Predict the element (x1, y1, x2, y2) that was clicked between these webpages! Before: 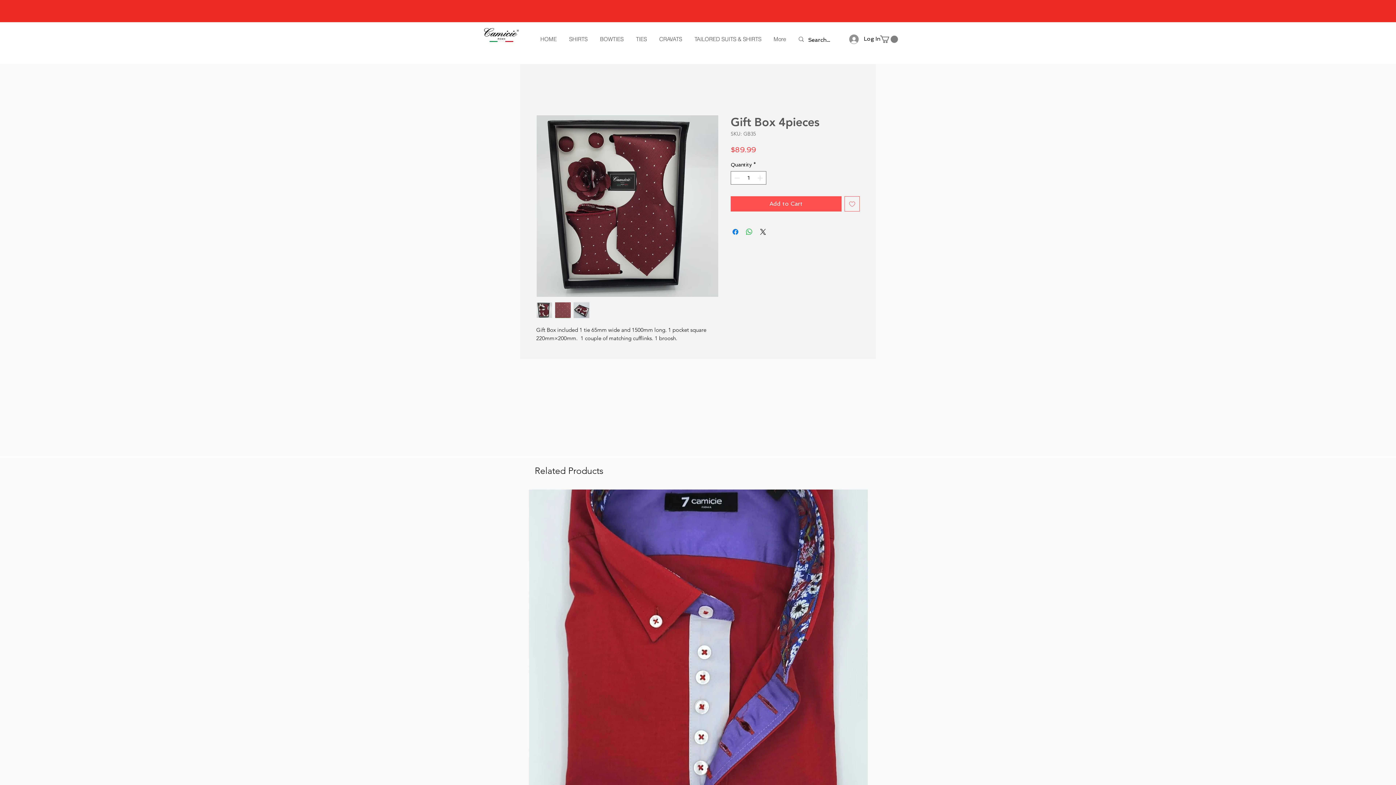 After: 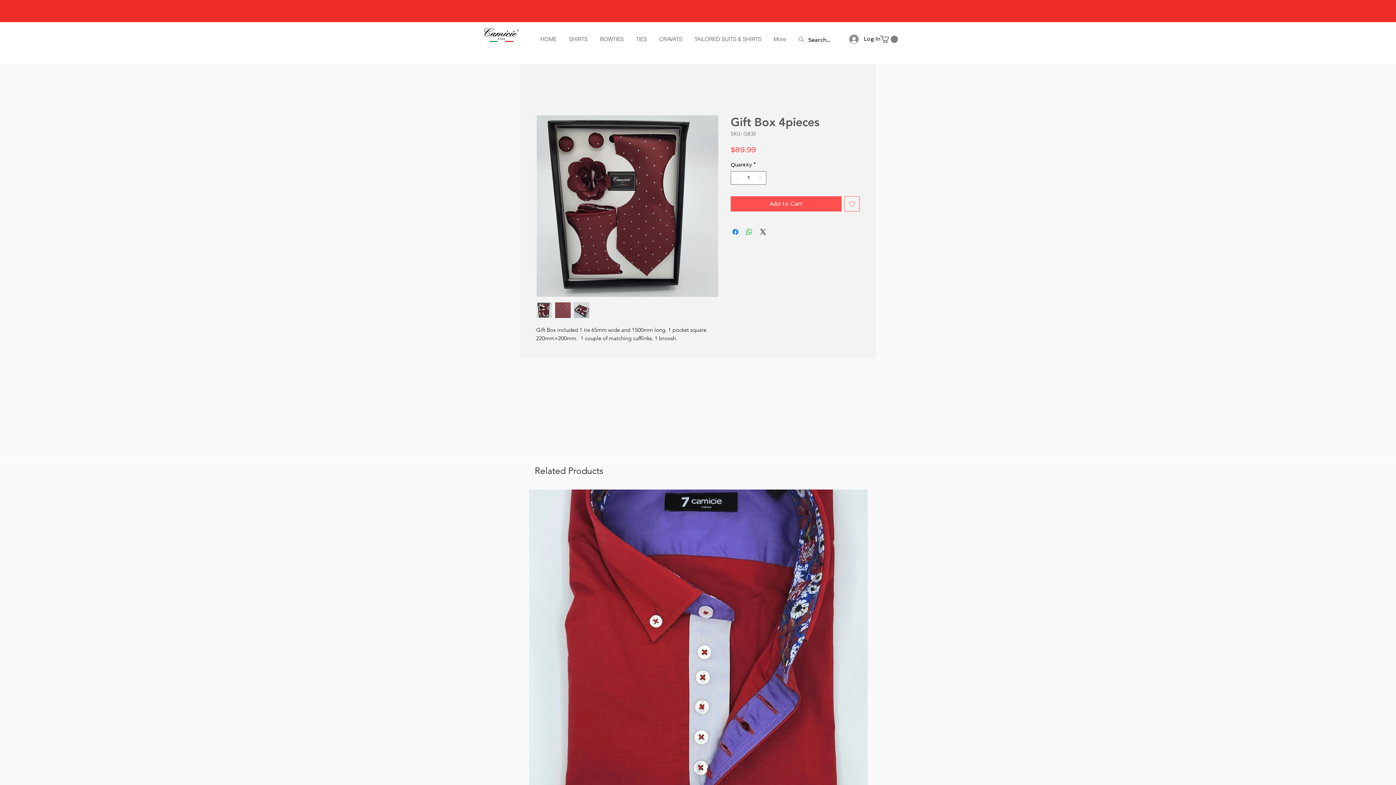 Action: bbox: (536, 302, 552, 318)